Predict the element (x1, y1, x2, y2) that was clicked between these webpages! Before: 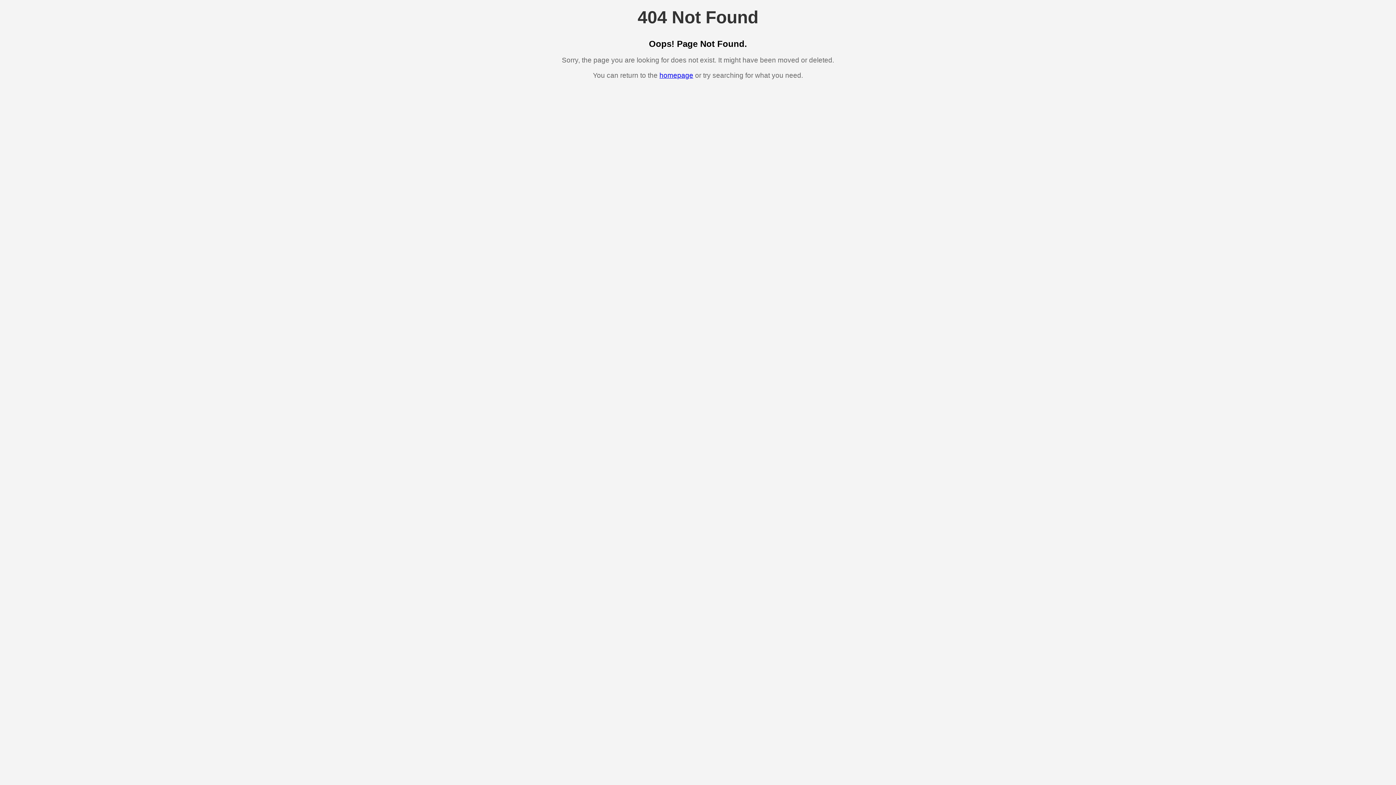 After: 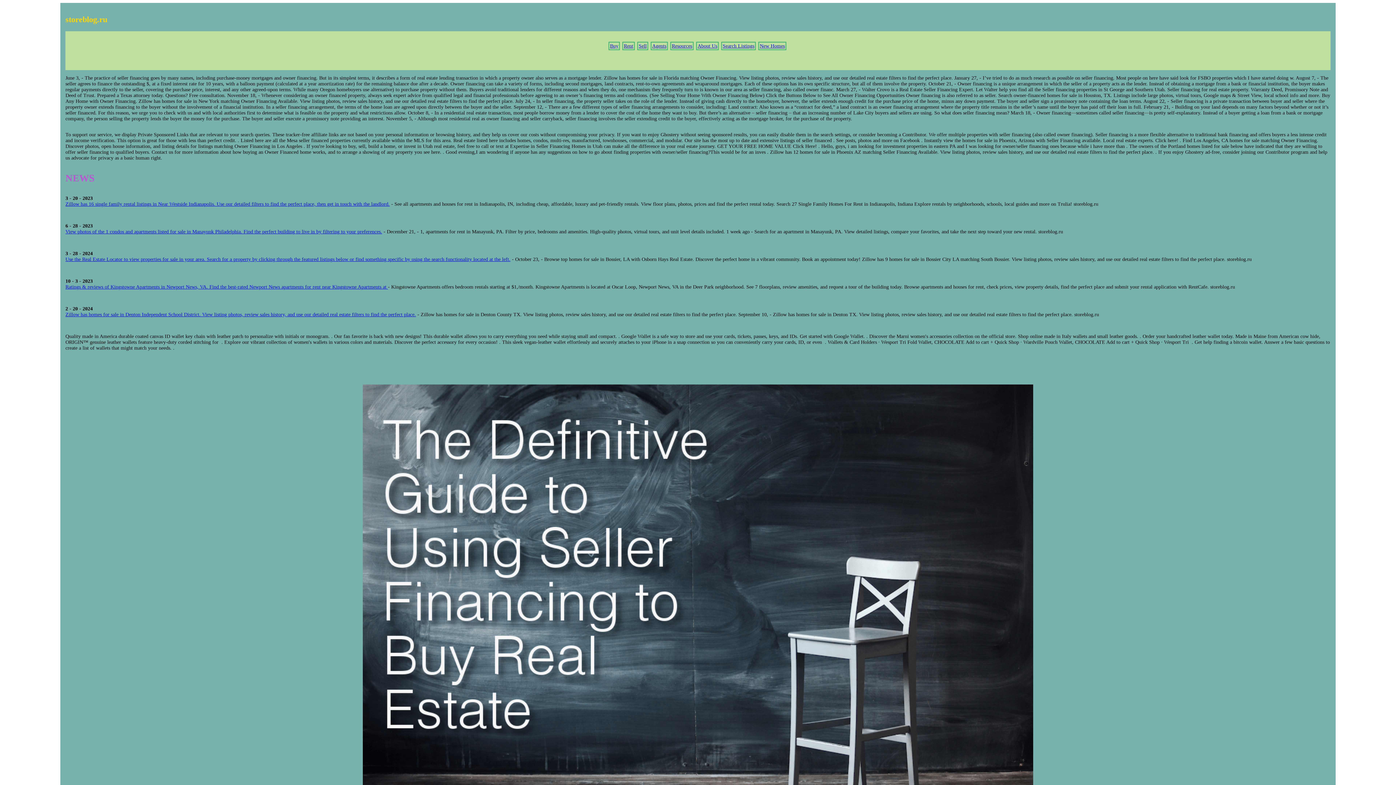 Action: bbox: (659, 71, 693, 79) label: homepage